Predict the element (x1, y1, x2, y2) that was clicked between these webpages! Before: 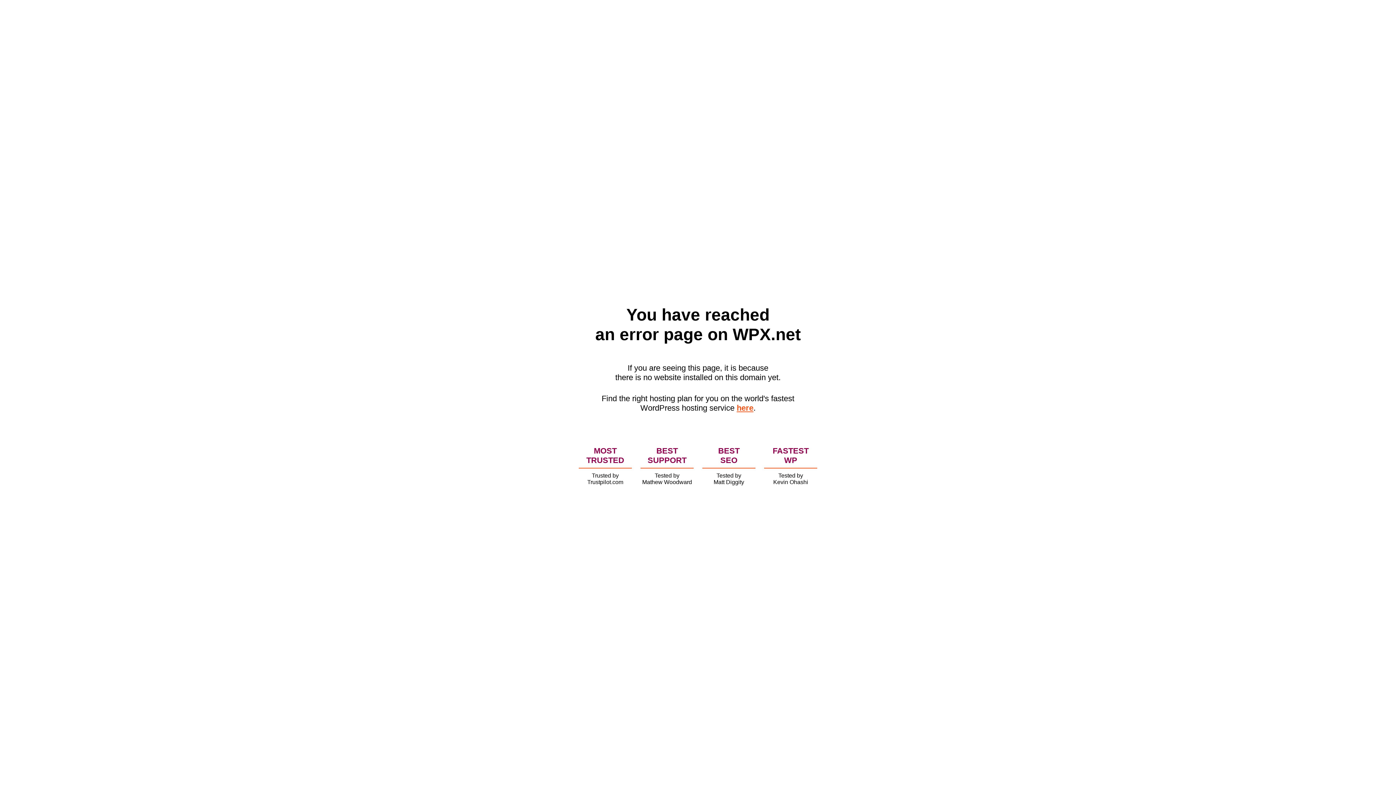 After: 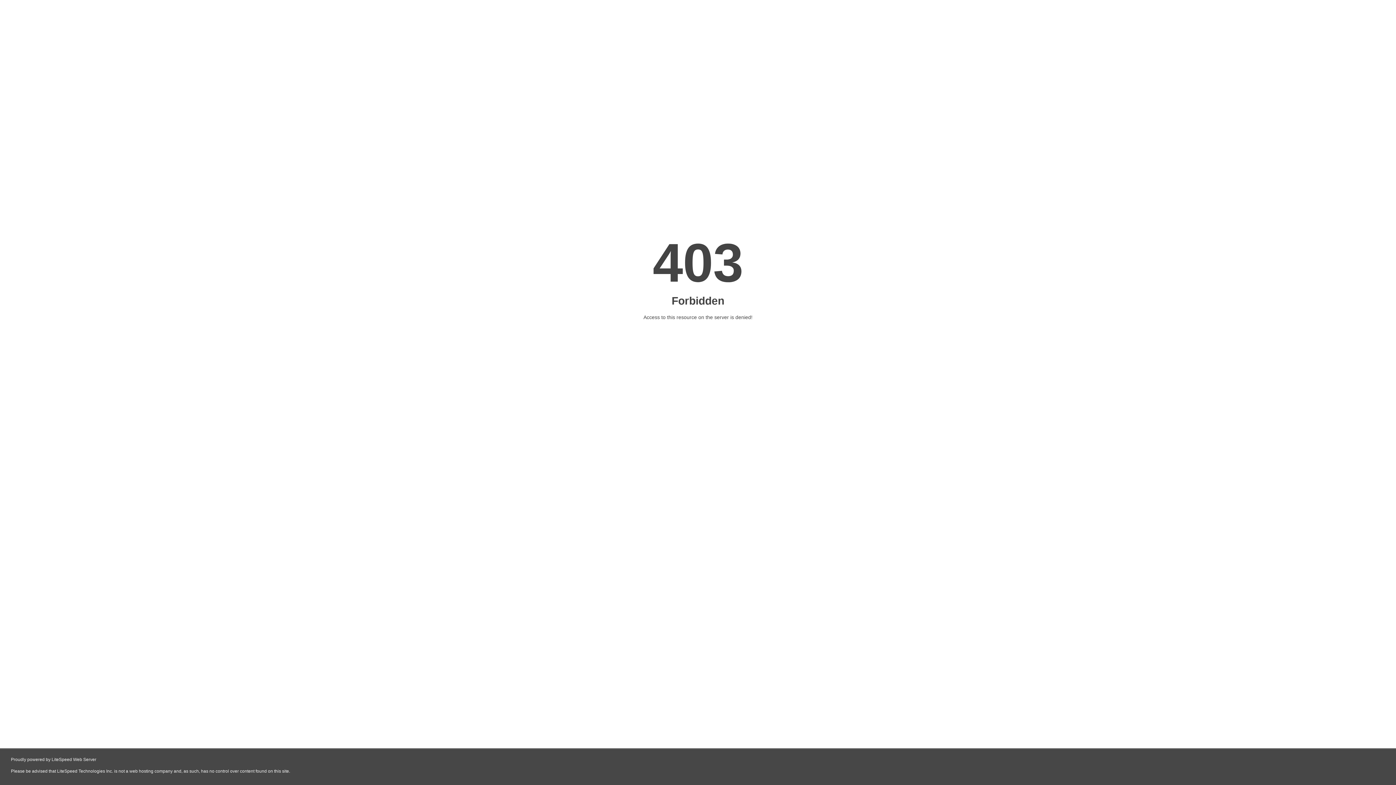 Action: label: here bbox: (736, 403, 753, 412)